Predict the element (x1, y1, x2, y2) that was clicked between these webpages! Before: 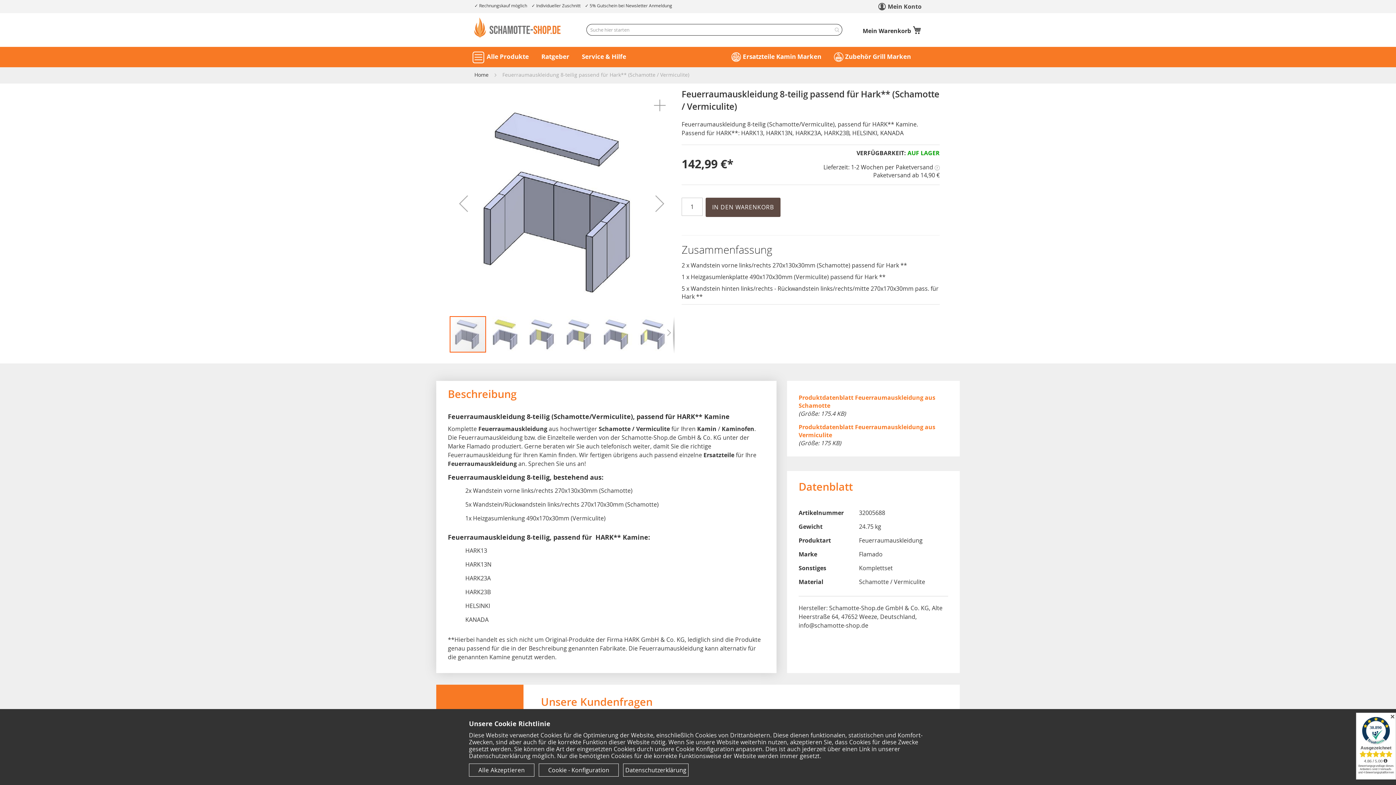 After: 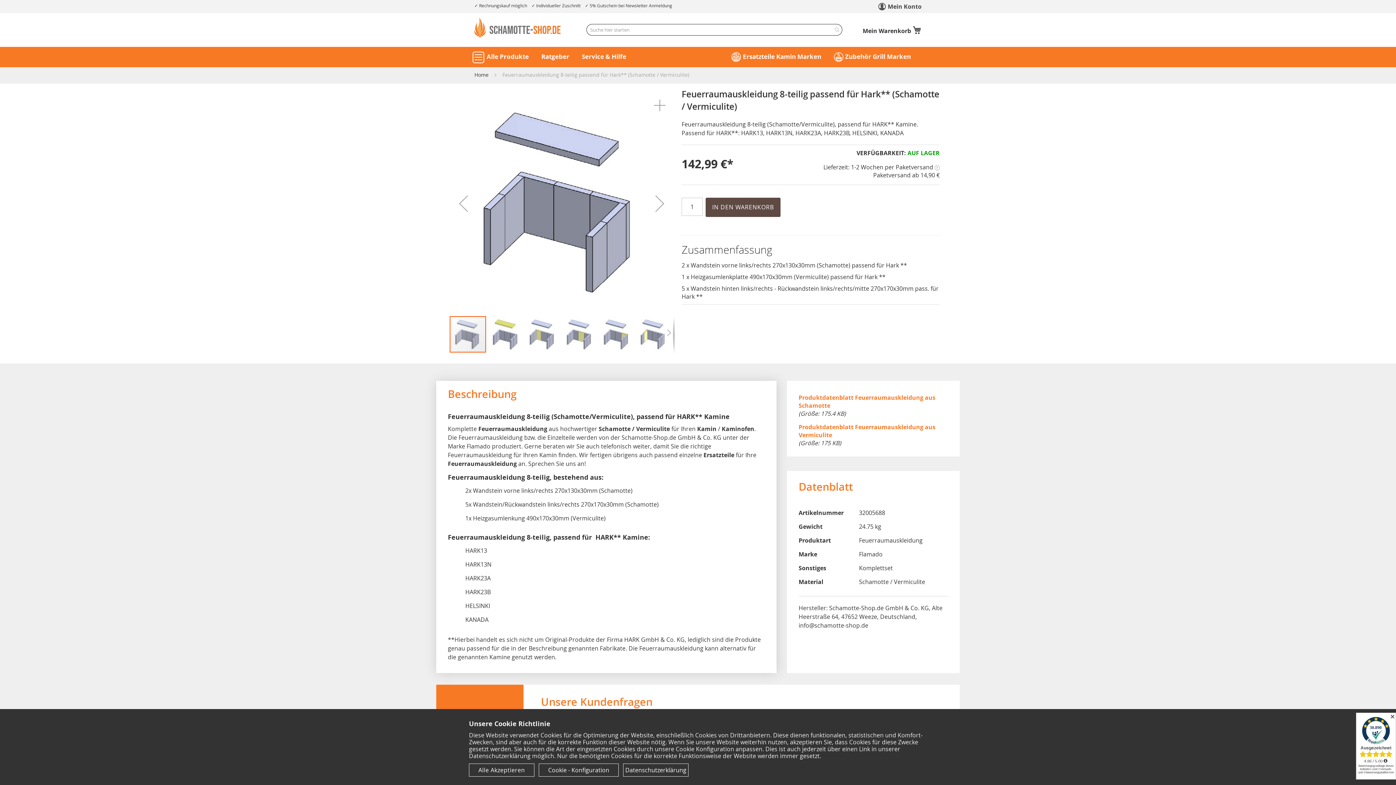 Action: bbox: (798, 423, 935, 439) label: Produktdatenblatt Feuerraumauskleidung aus Vermiculite